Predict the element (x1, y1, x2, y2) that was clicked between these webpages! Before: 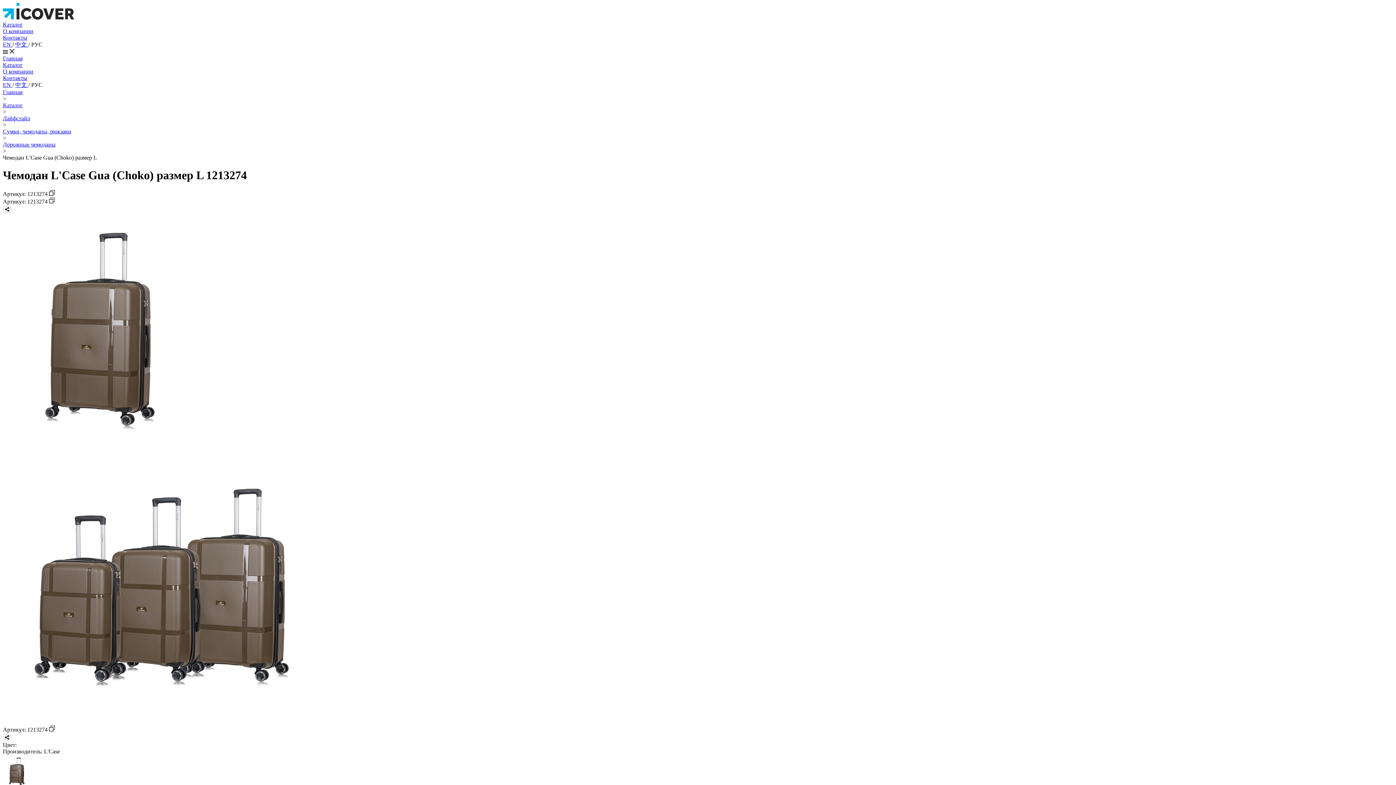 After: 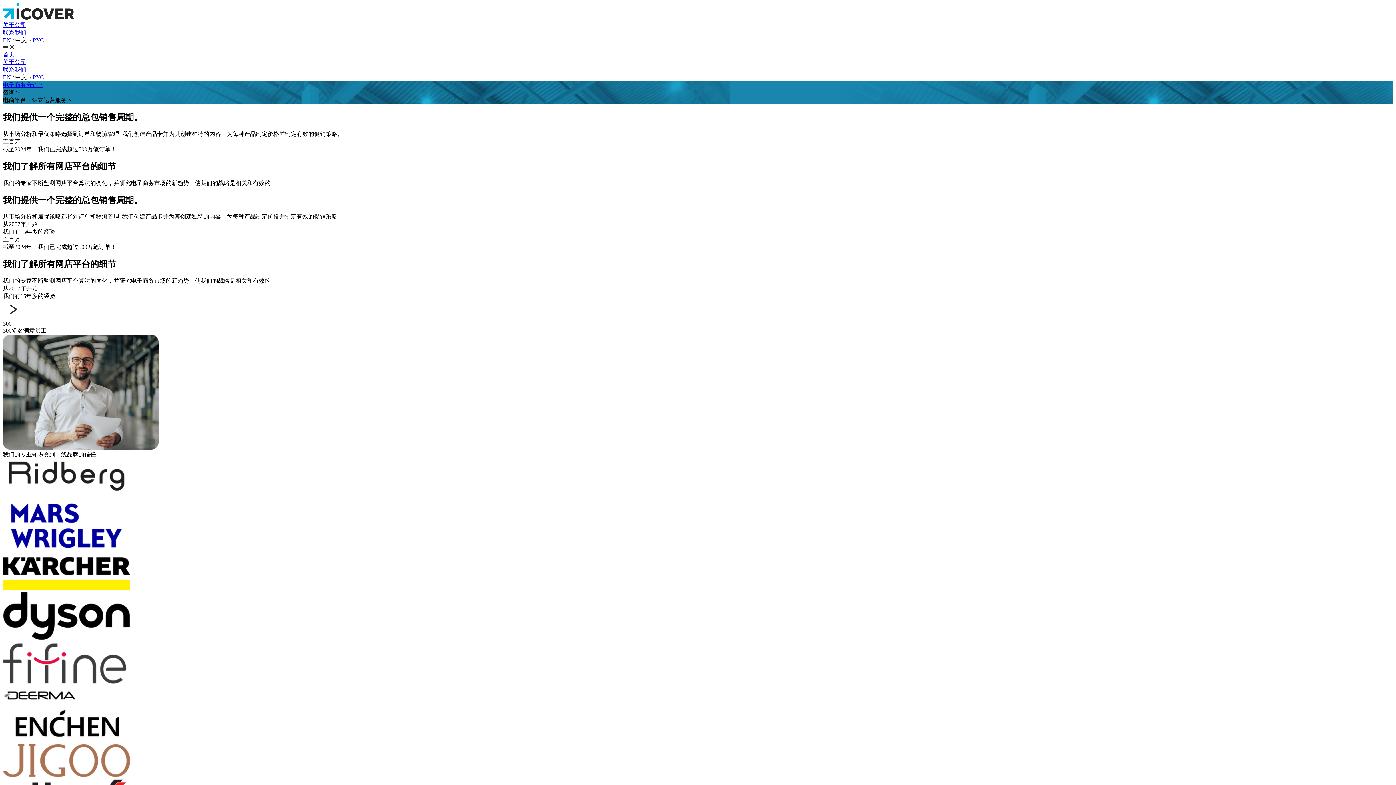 Action: bbox: (15, 41, 28, 47) label: 中文 